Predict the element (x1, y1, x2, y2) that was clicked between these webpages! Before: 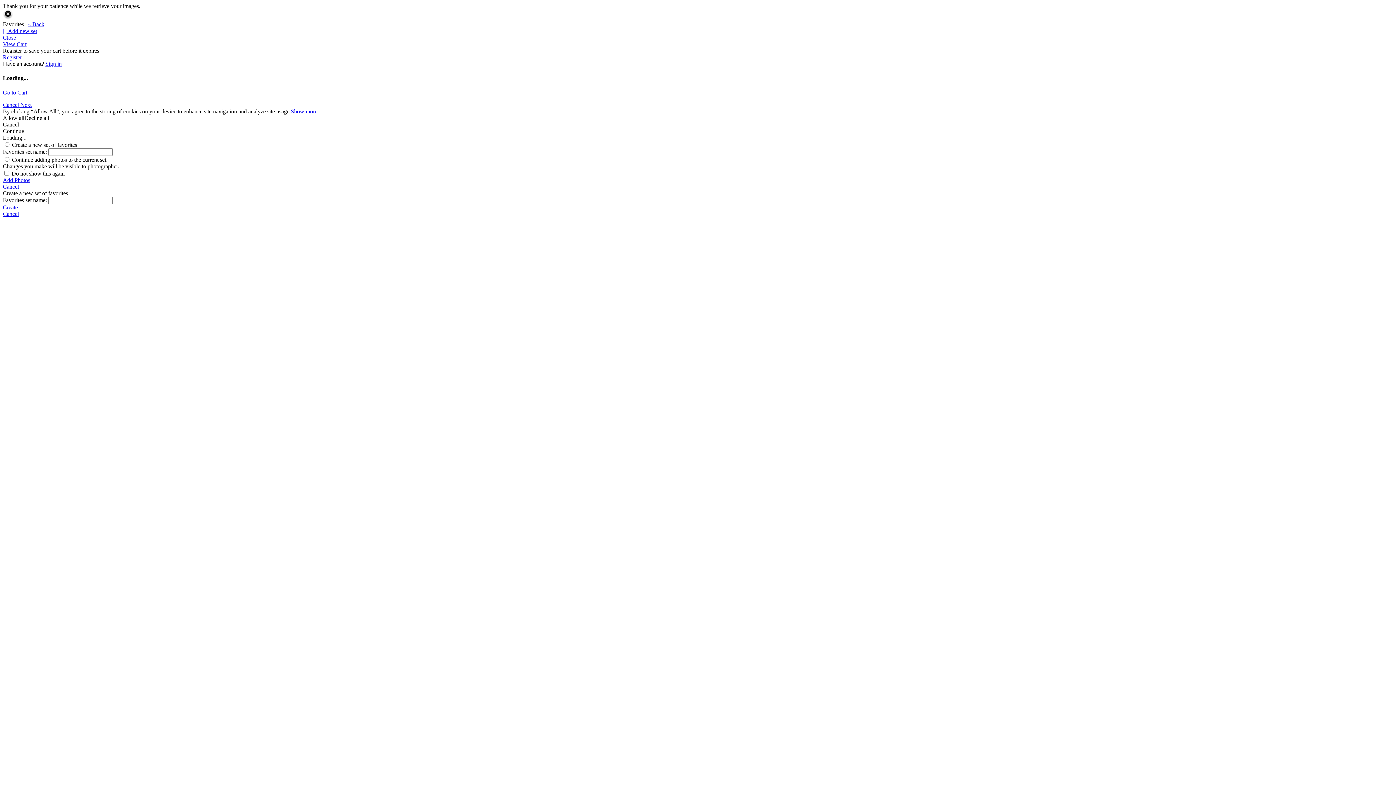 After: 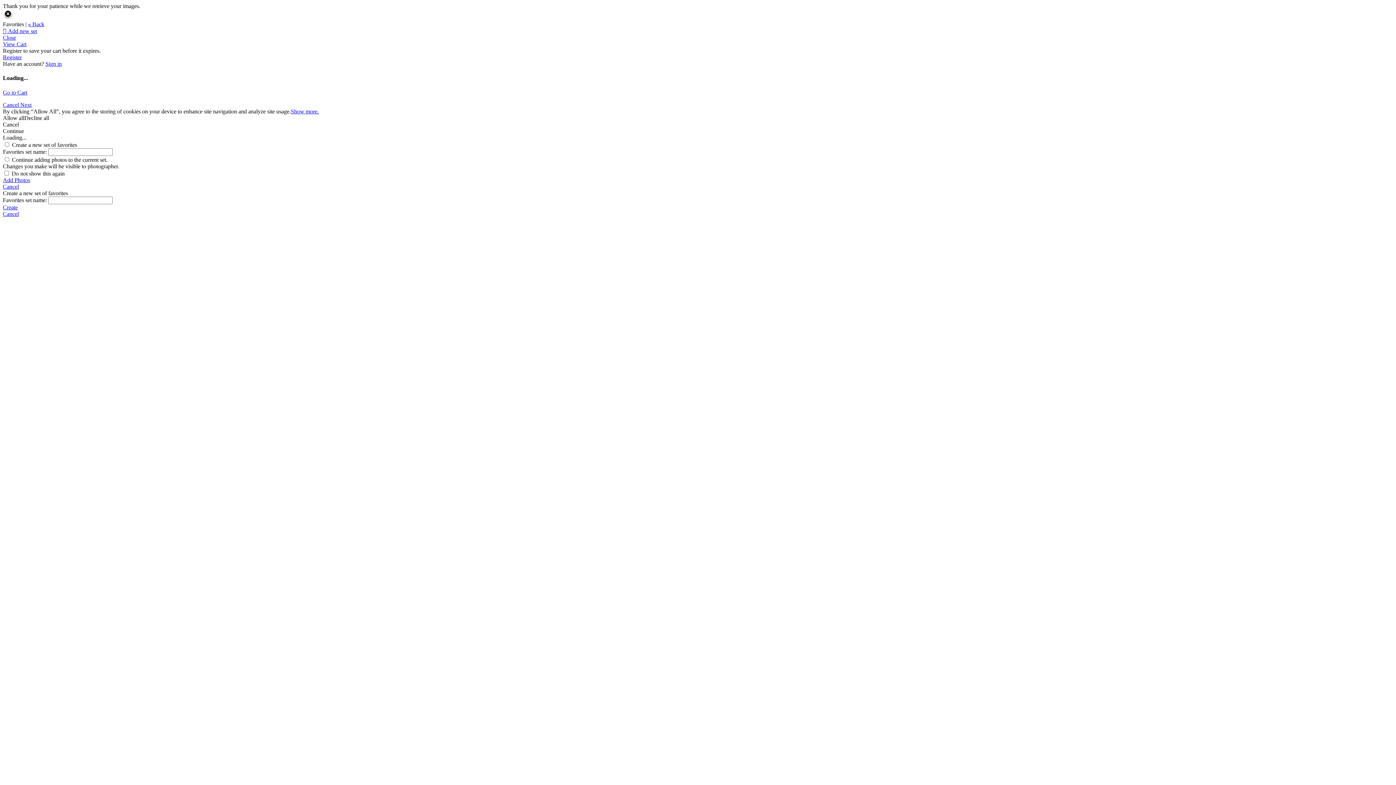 Action: bbox: (2, 114, 24, 120) label: Allow all